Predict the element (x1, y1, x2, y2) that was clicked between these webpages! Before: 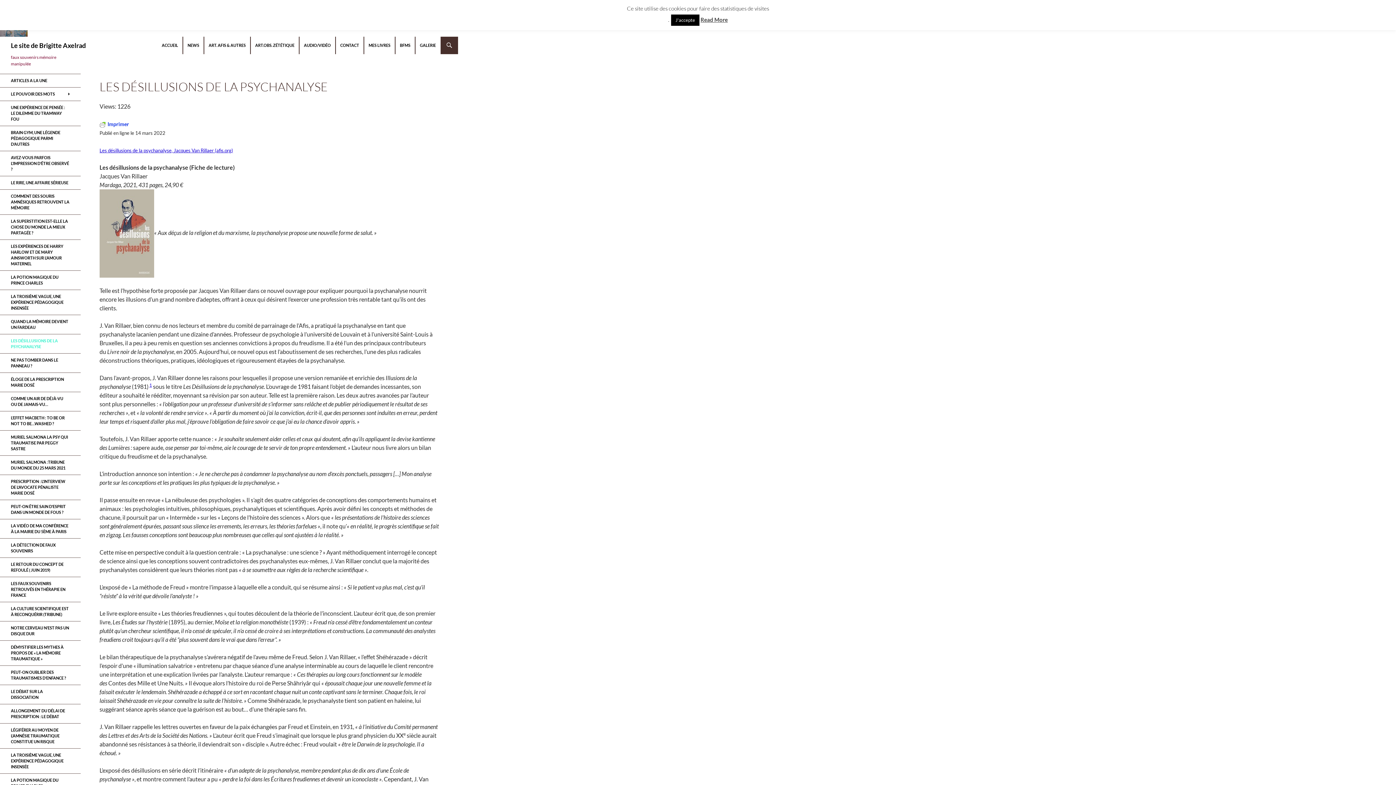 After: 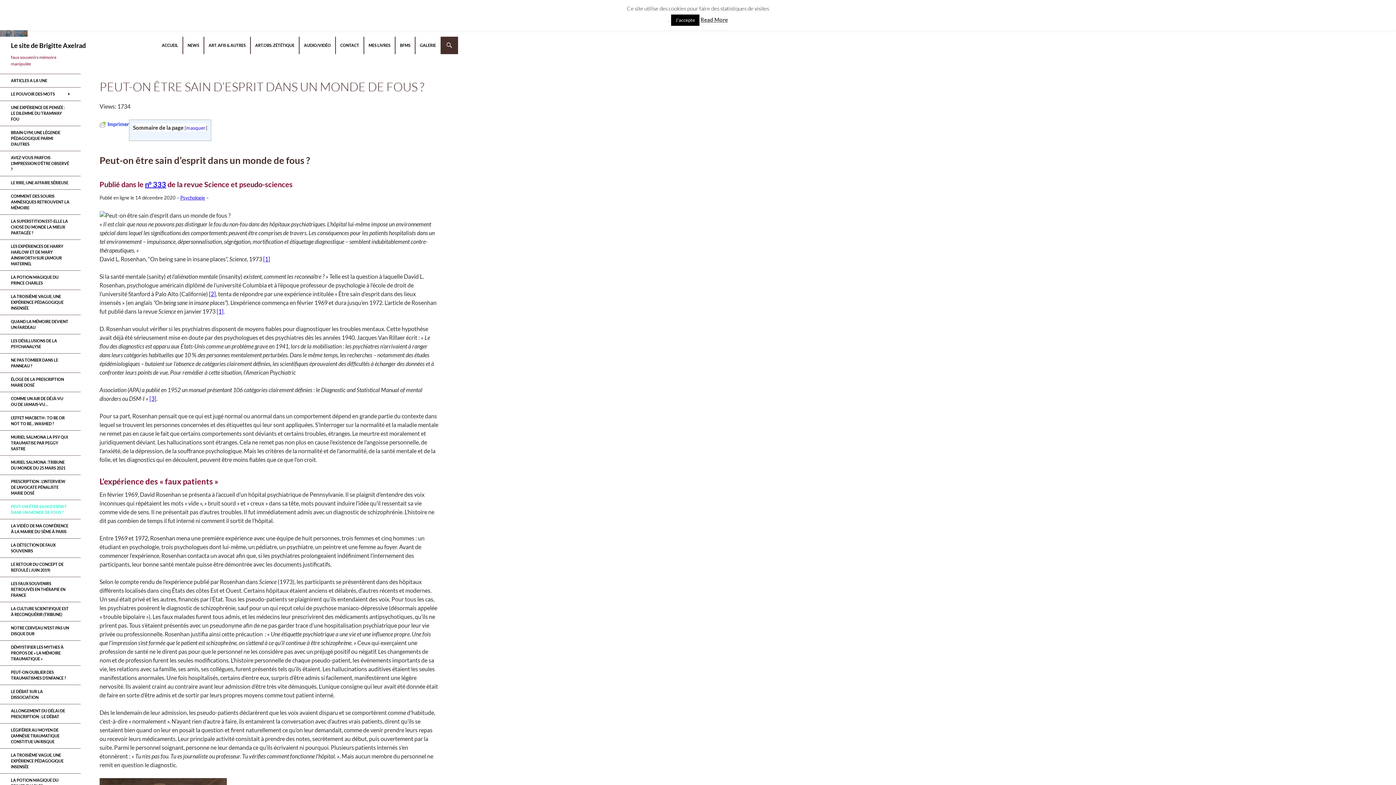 Action: bbox: (0, 500, 80, 519) label: PEUT-ON ÊTRE SAIN D’ESPRIT DANS UN MONDE DE FOUS ?